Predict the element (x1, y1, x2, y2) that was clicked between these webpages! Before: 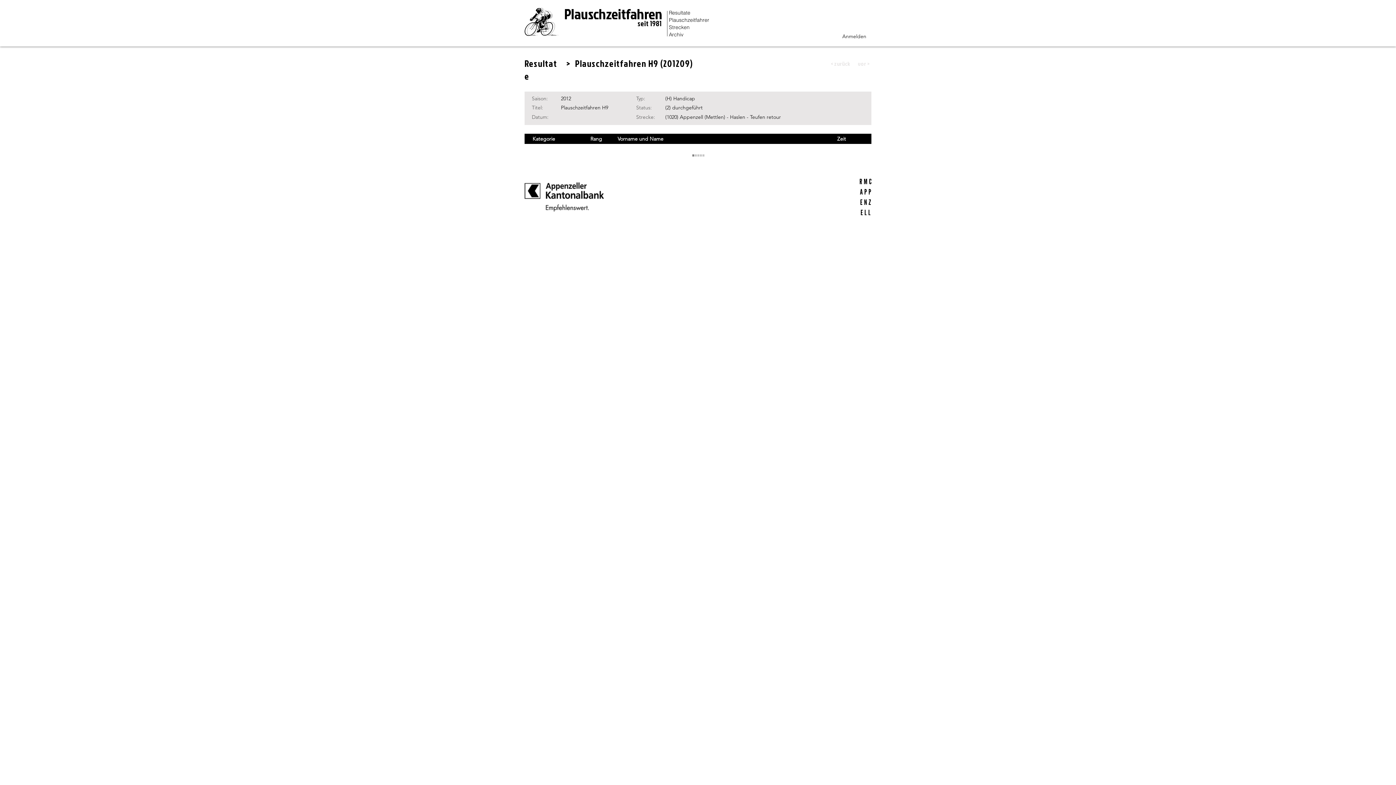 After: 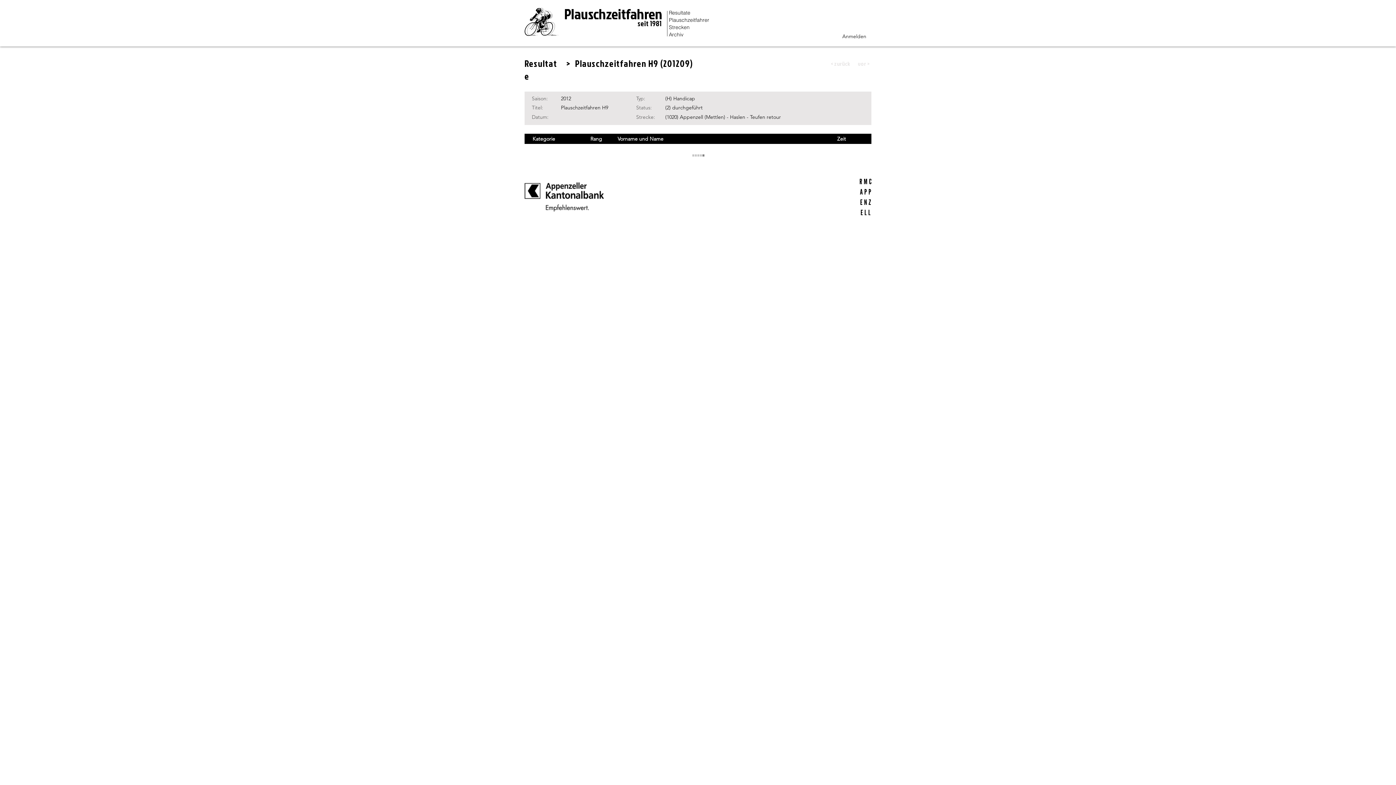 Action: bbox: (860, 178, 871, 215)